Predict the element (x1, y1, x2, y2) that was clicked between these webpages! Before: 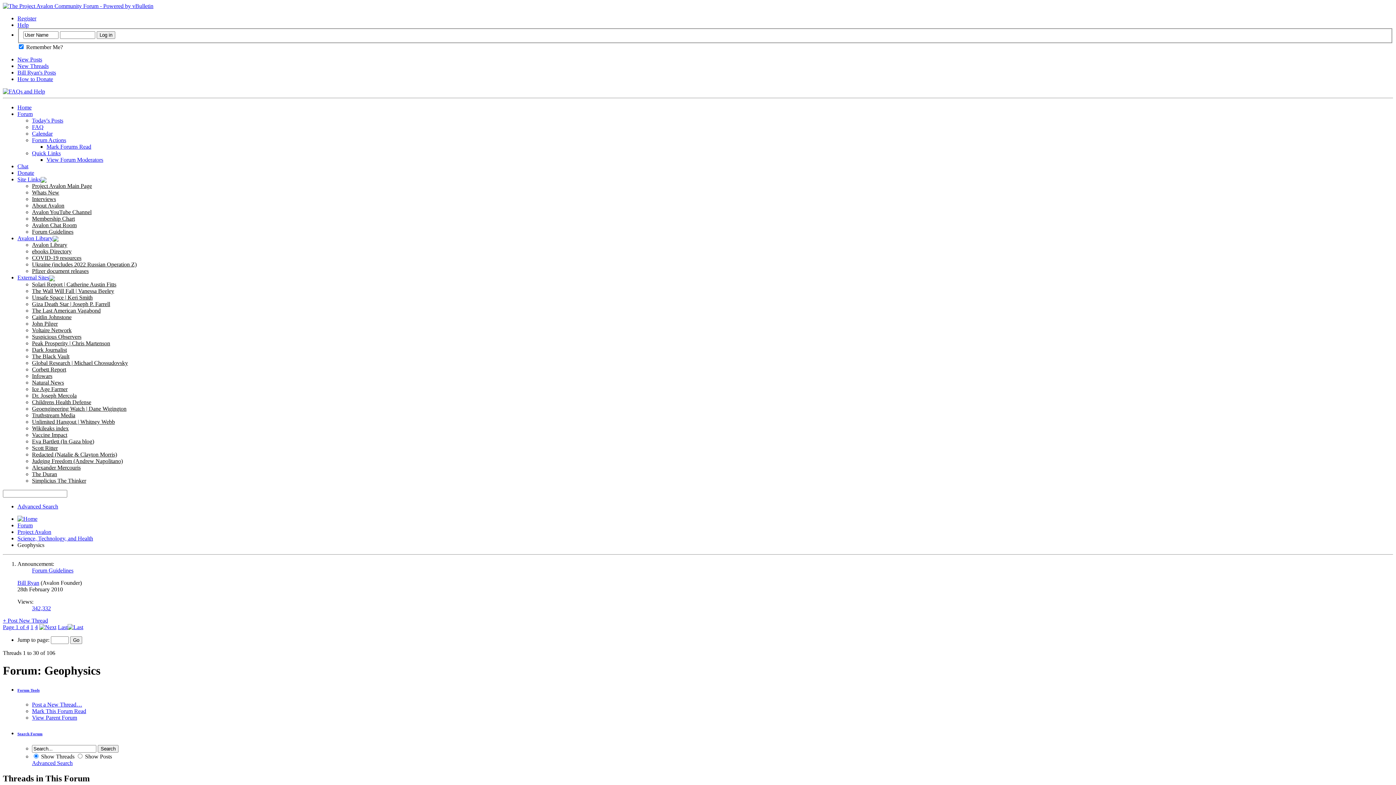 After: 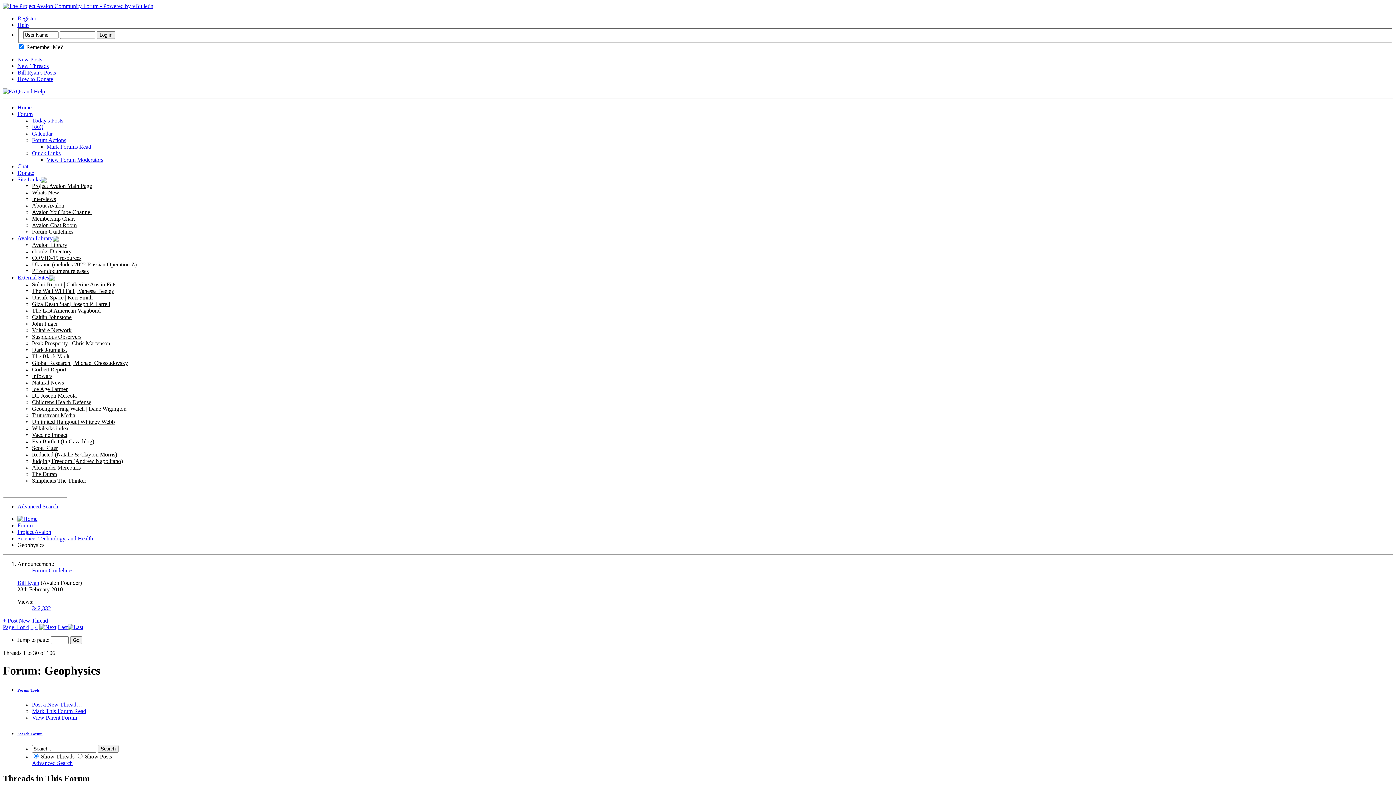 Action: bbox: (32, 451, 117, 457) label: Redacted (Natalie & Clayton Morris)